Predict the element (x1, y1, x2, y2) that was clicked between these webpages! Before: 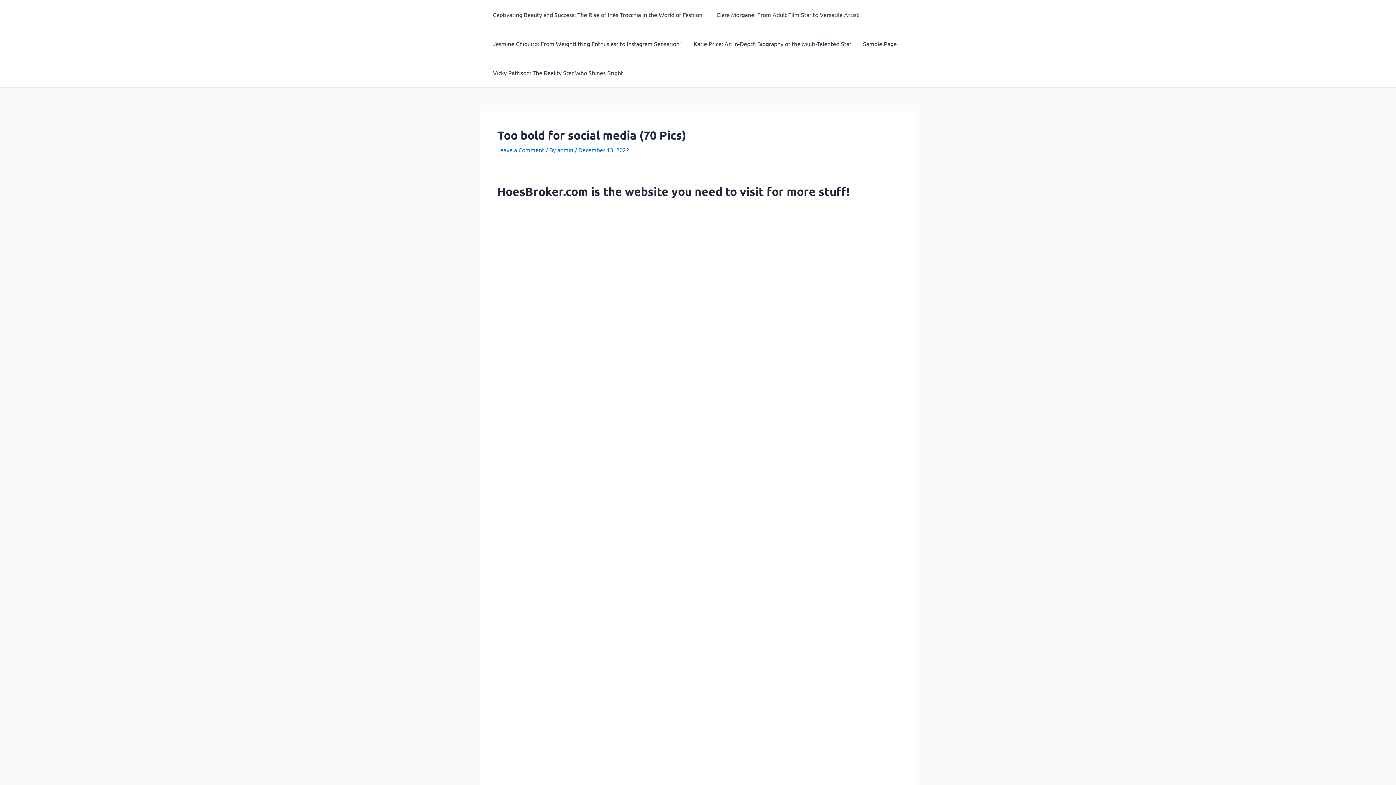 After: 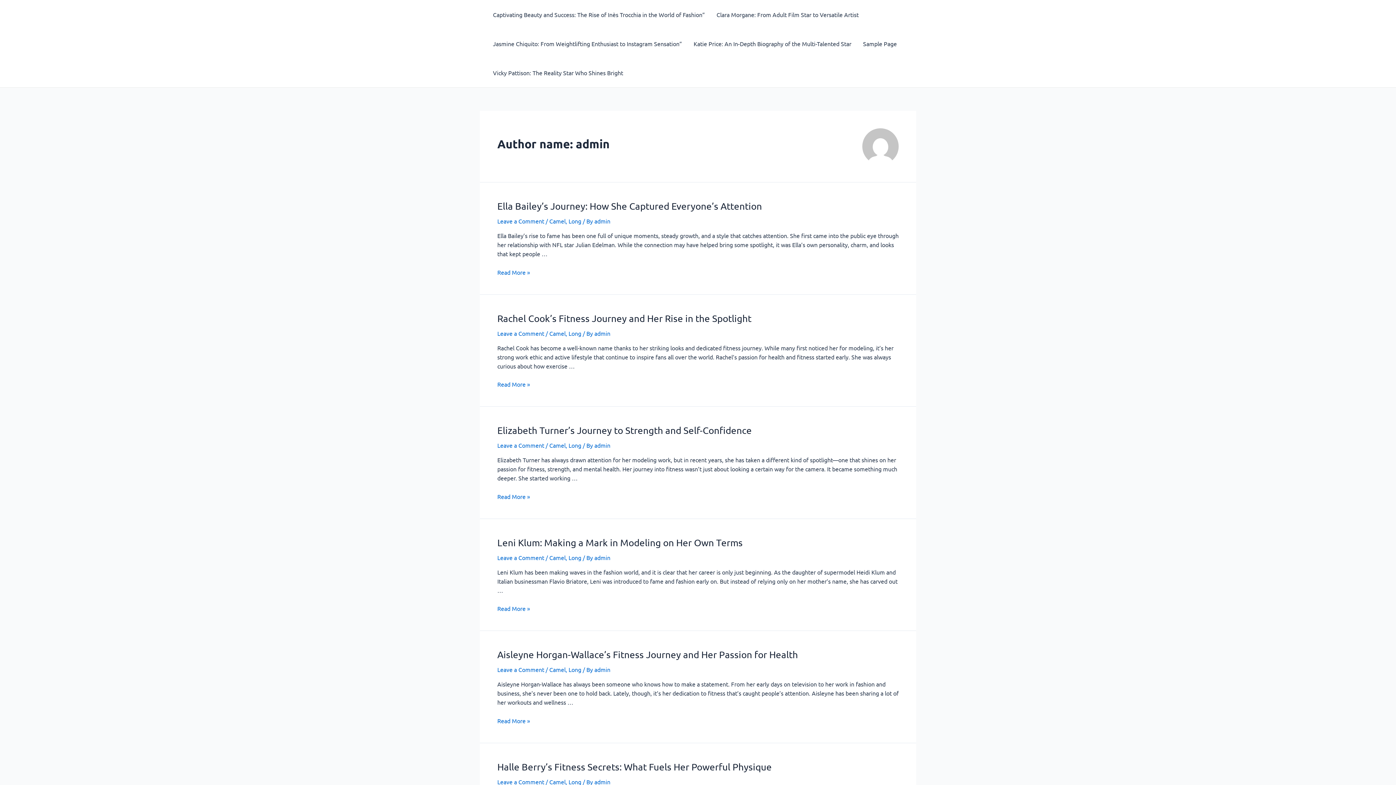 Action: bbox: (557, 146, 574, 153) label: admin 